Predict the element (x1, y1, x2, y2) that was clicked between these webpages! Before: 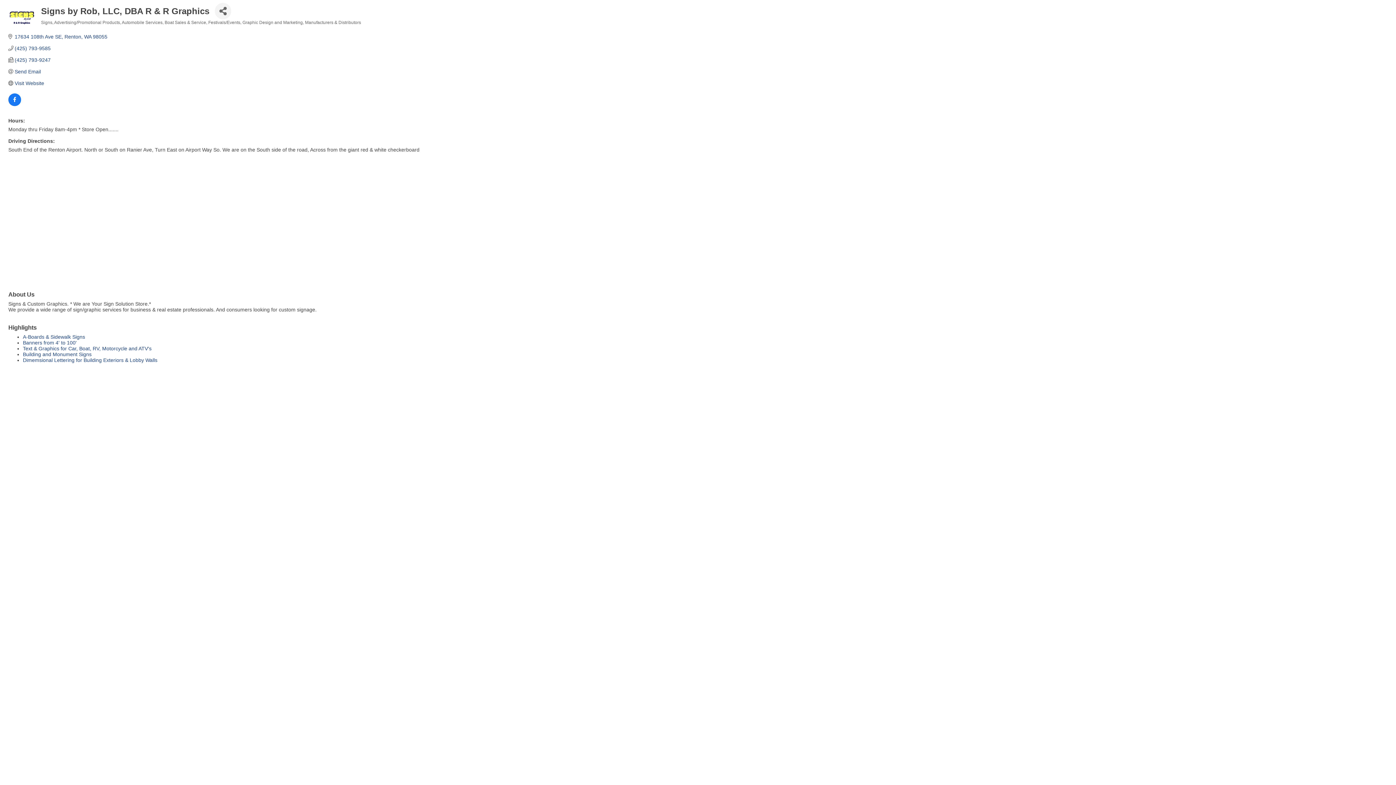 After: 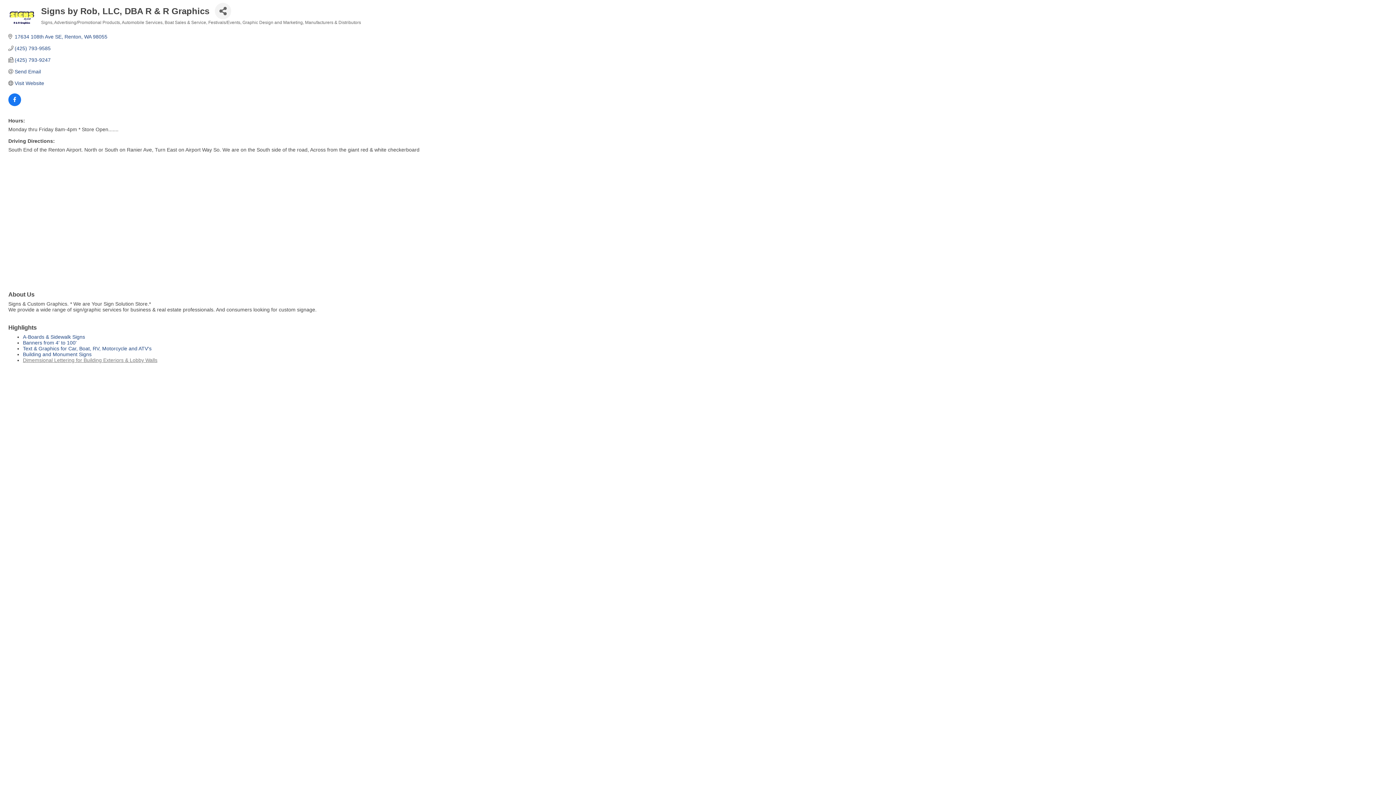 Action: bbox: (22, 357, 157, 363) label: Dimemsional Lettering for Building Exteriors & Lobby Walls